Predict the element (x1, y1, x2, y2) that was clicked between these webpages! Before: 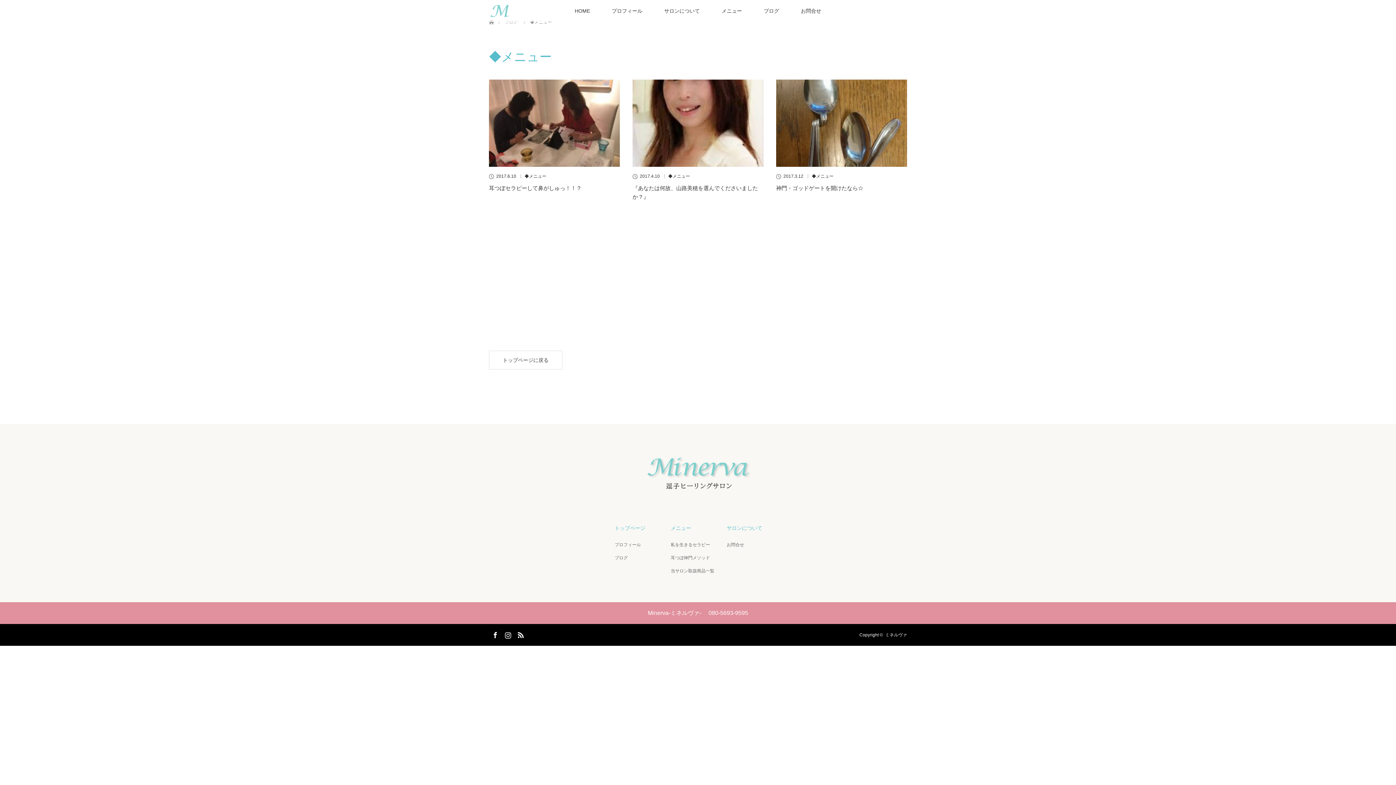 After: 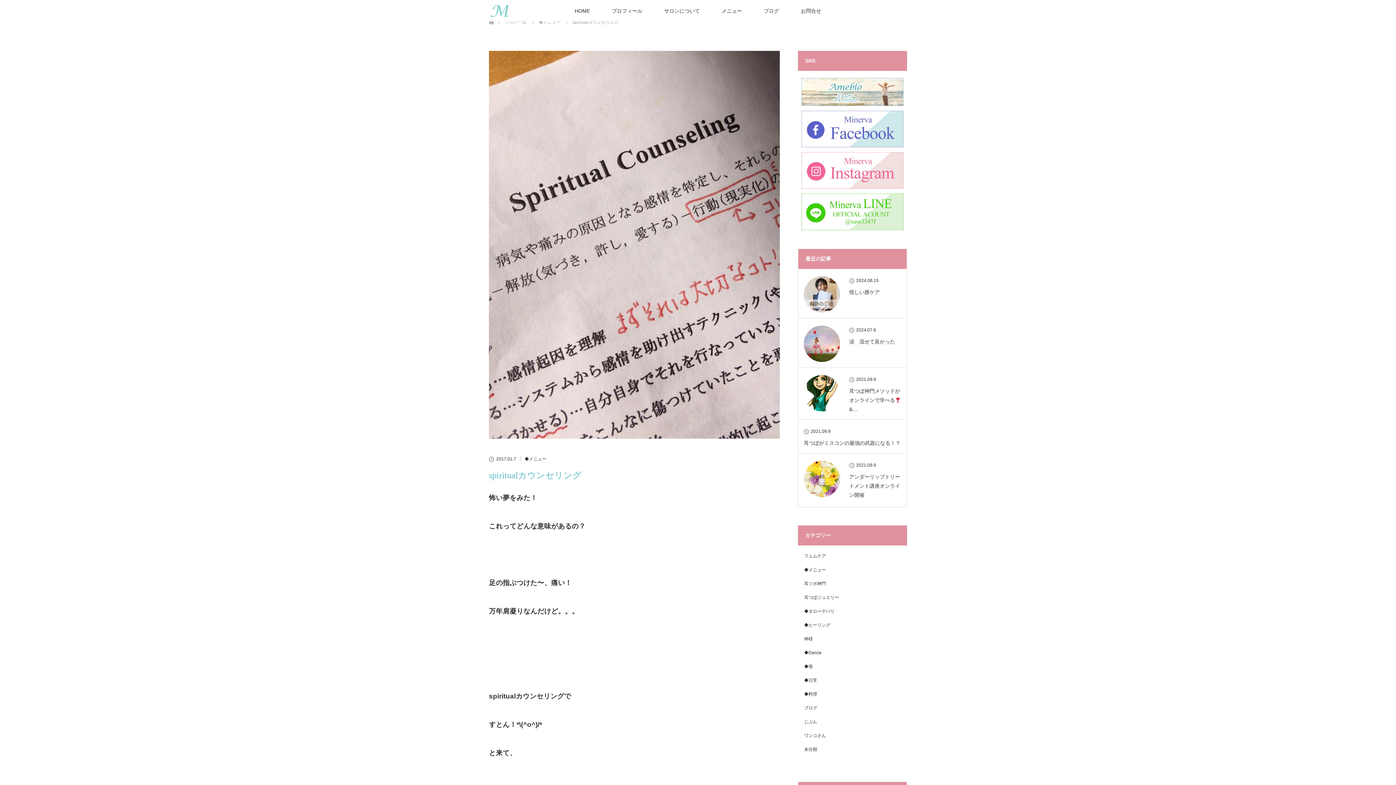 Action: label: spiritualカウンセリング bbox: (489, 324, 620, 332)